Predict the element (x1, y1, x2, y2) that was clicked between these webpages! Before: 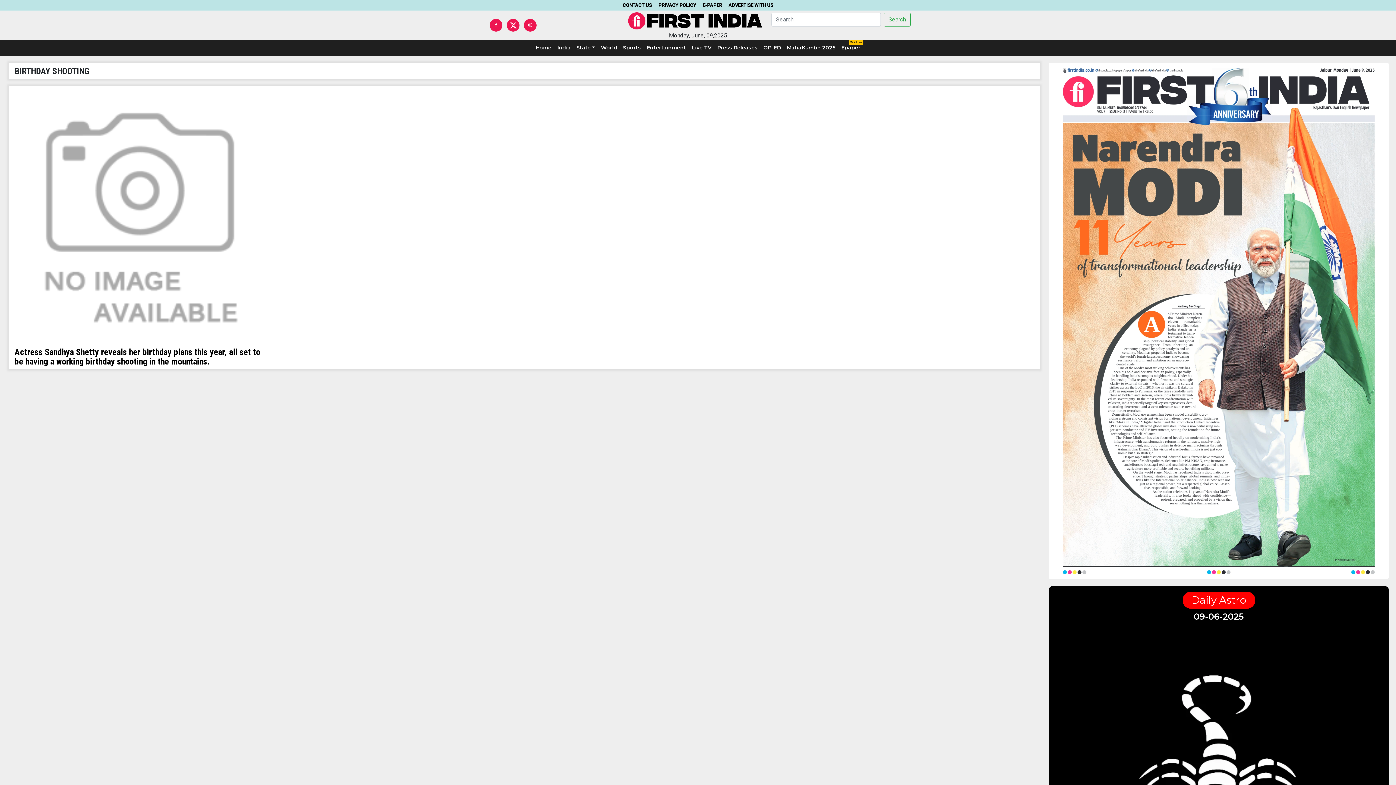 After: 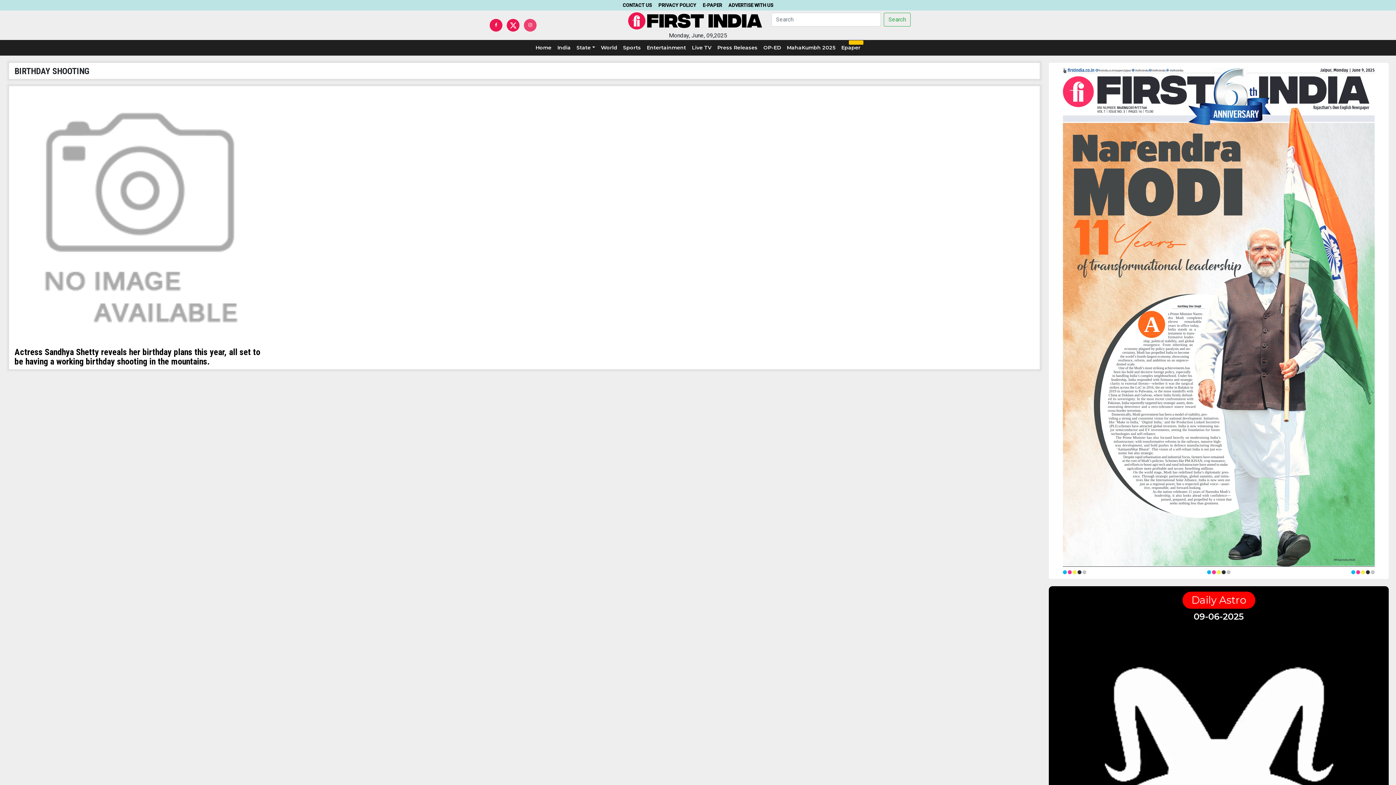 Action: bbox: (524, 18, 536, 31)